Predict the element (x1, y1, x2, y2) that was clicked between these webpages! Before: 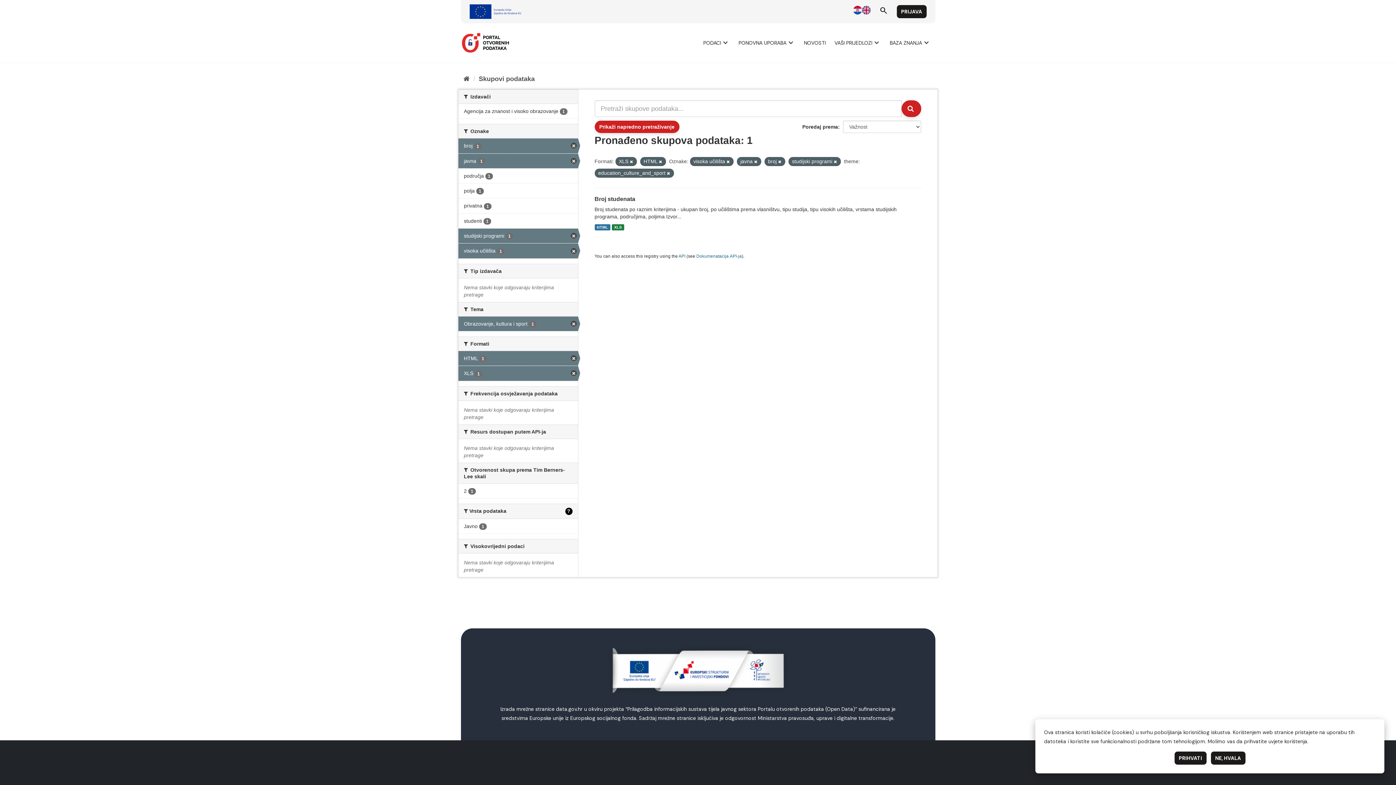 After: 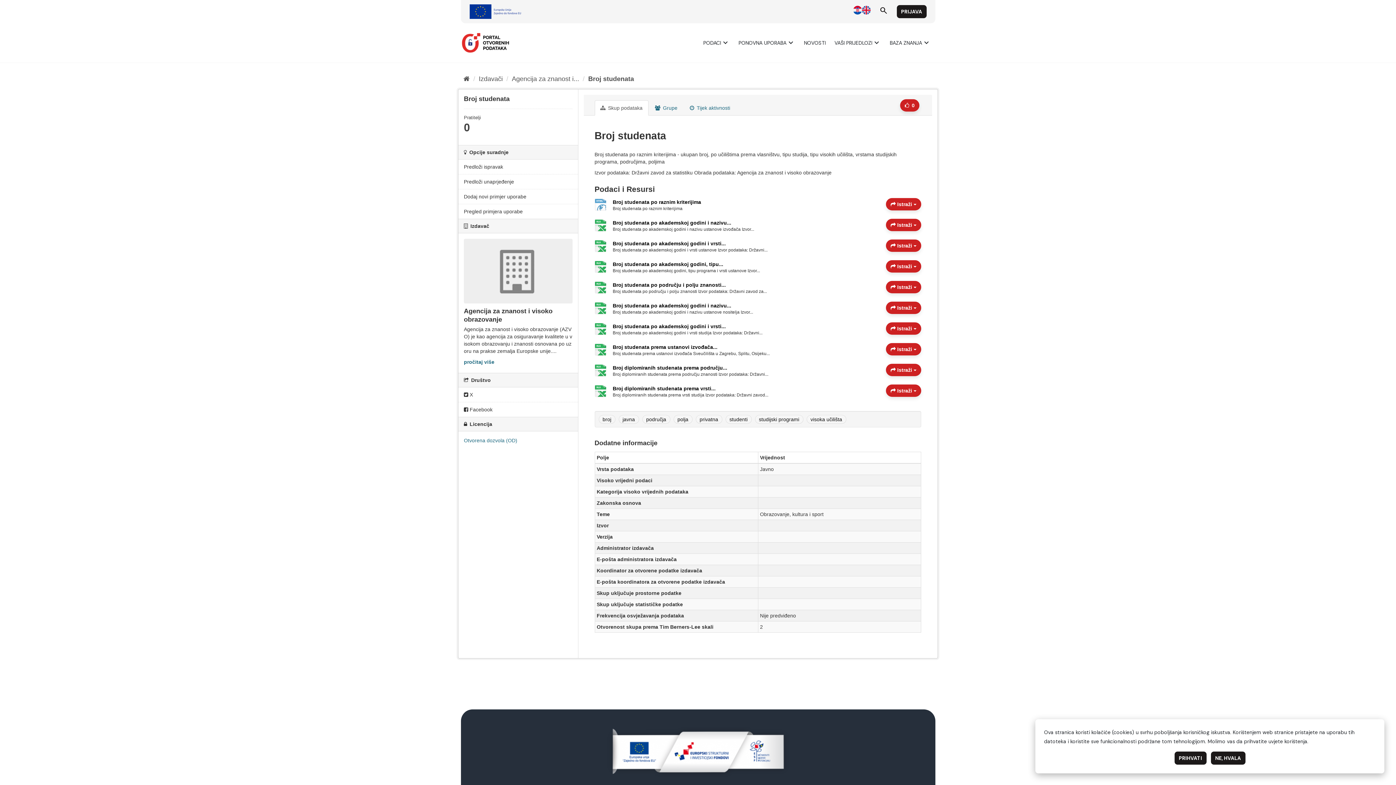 Action: label: XLS bbox: (612, 224, 624, 230)